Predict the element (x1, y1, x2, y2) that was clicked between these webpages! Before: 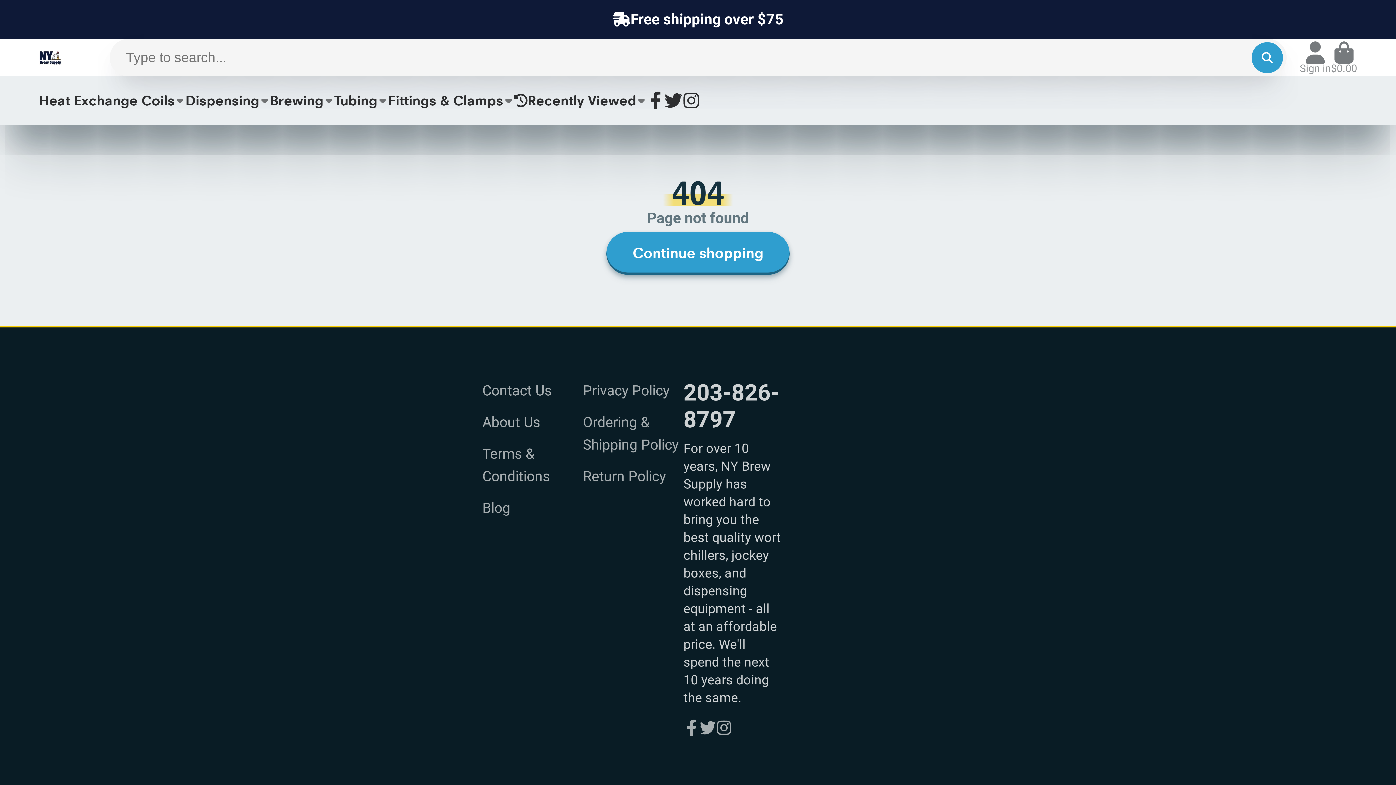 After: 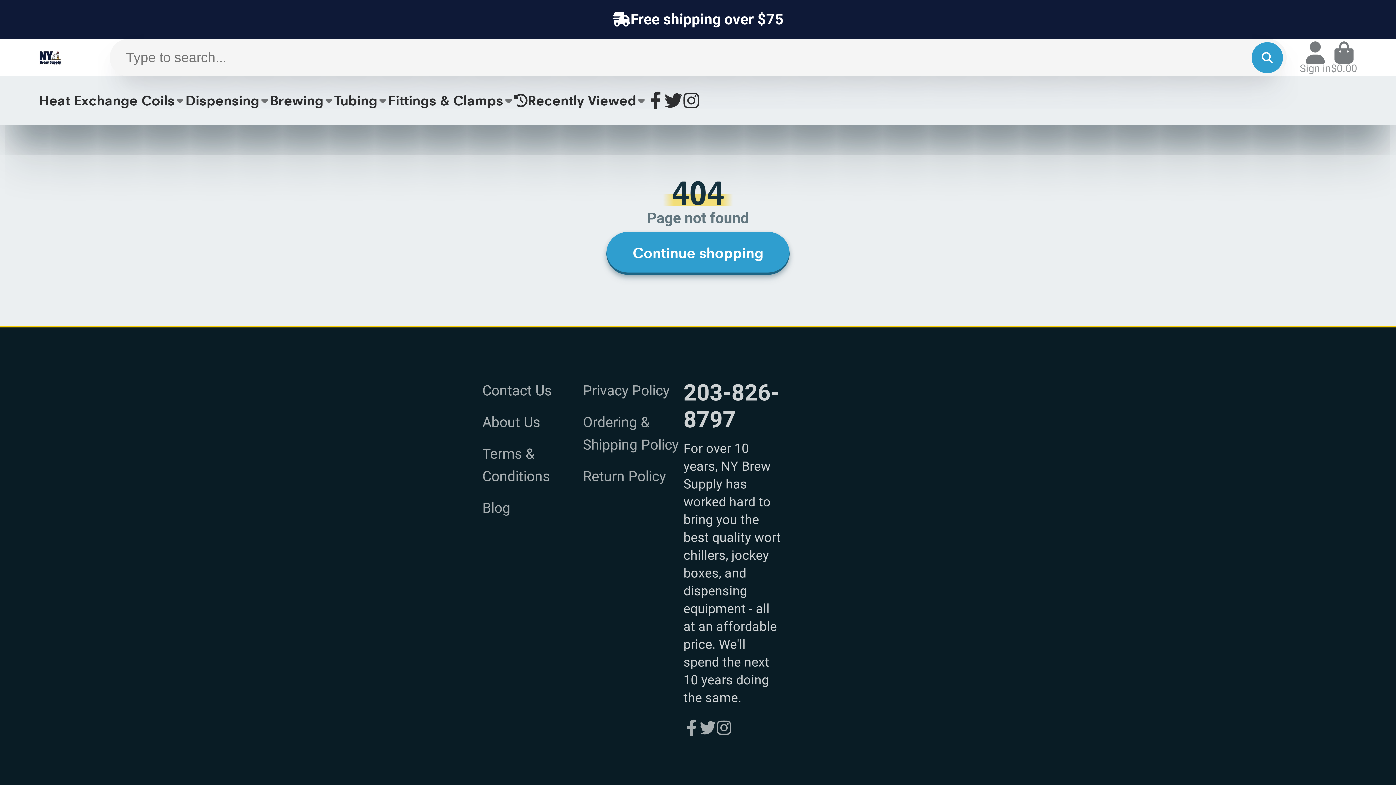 Action: bbox: (270, 76, 334, 124) label: Brewing